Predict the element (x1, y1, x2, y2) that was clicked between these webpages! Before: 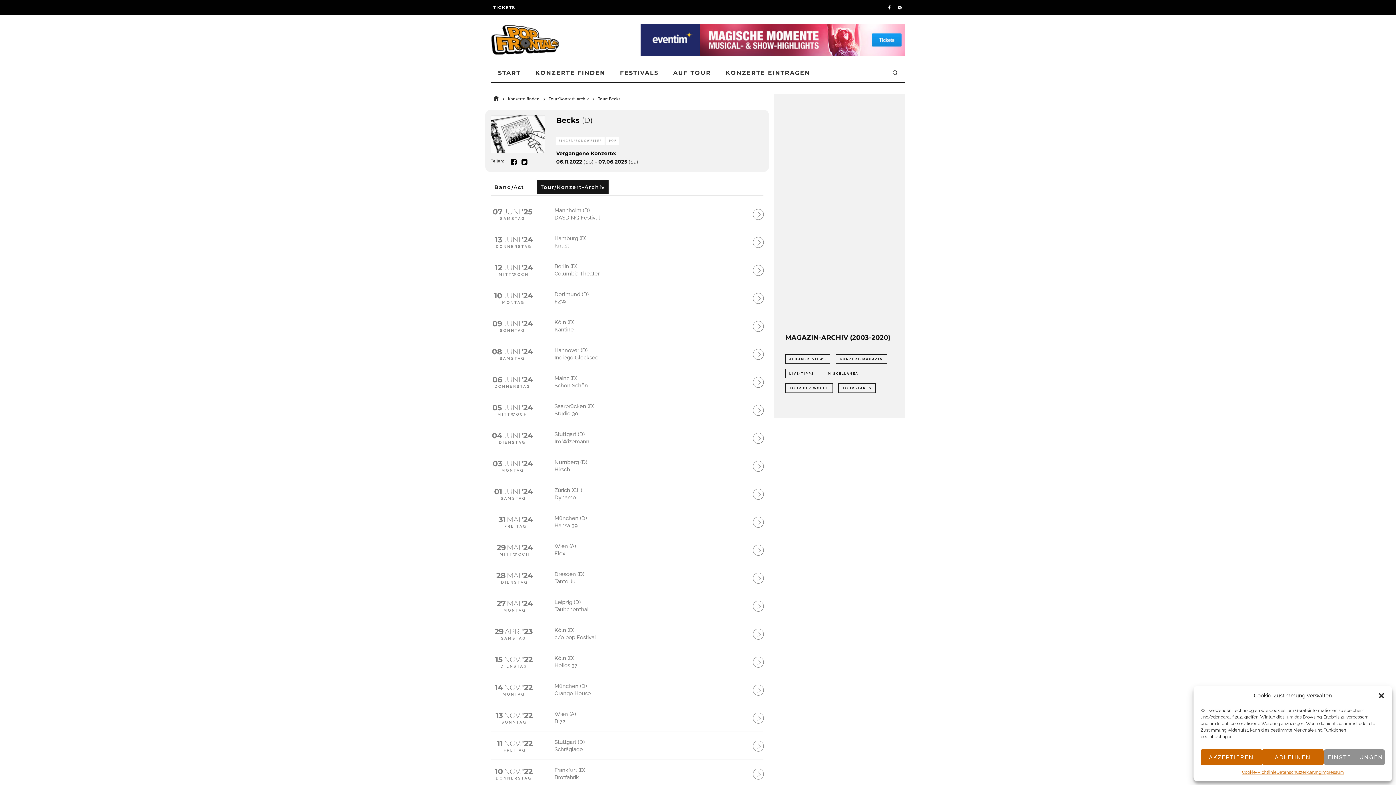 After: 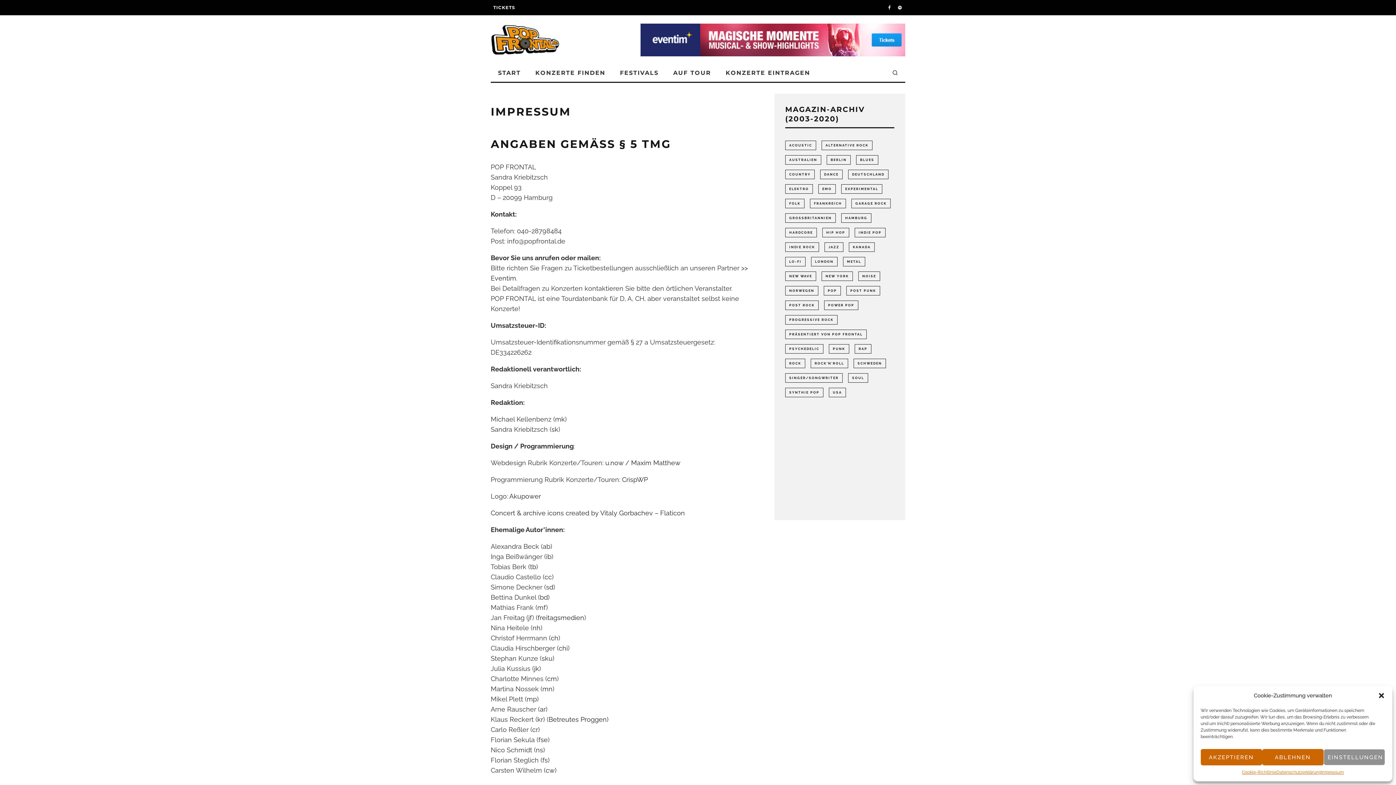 Action: label: Impressum bbox: (1321, 769, 1344, 776)